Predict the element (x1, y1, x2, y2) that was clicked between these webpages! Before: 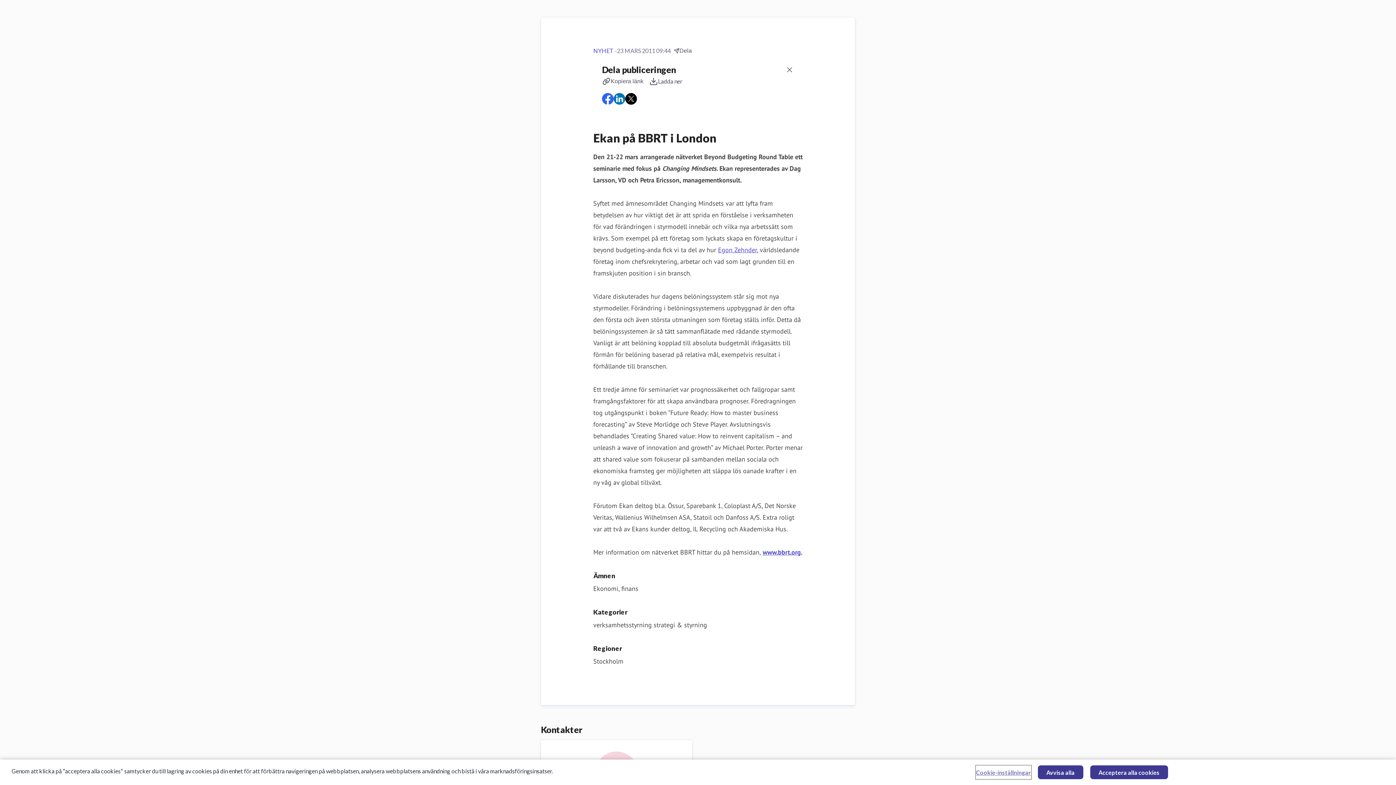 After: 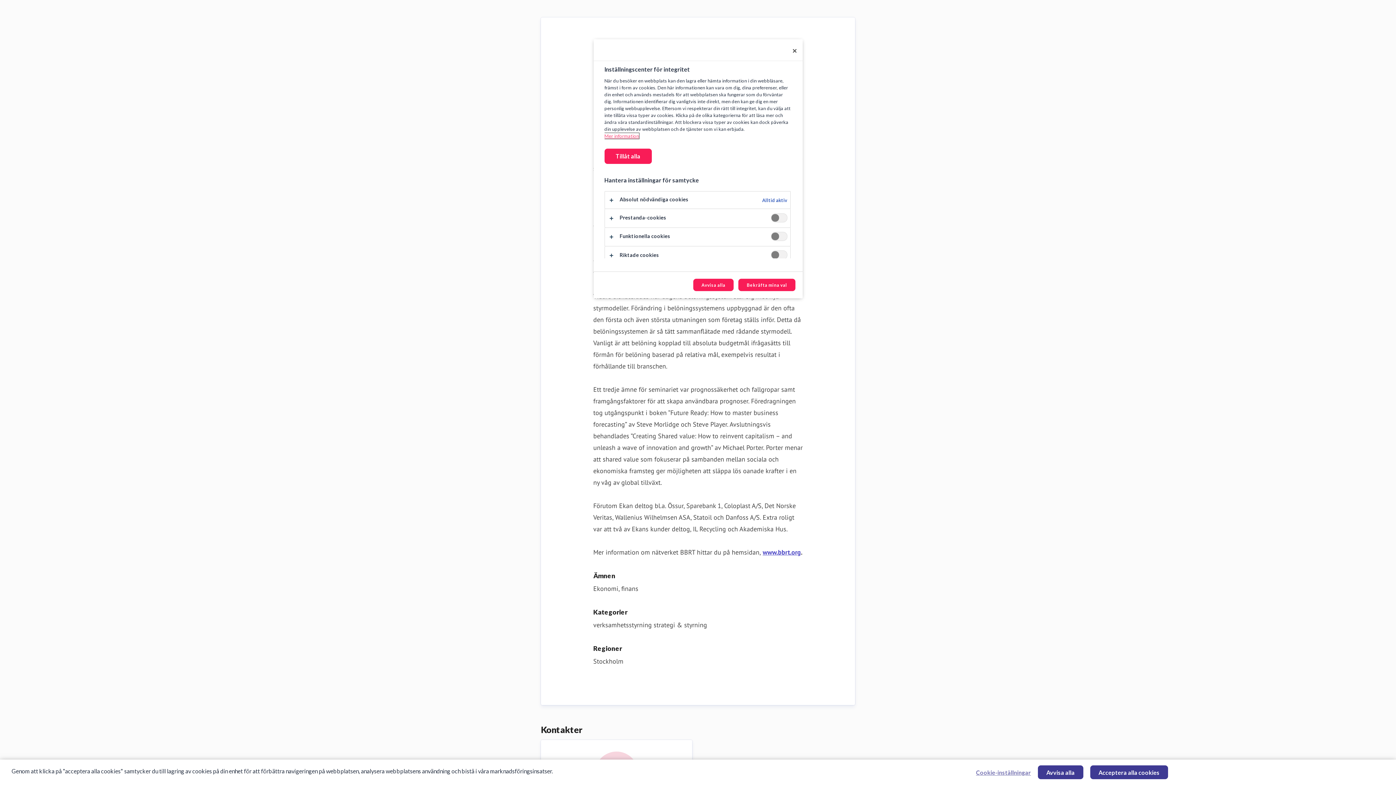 Action: bbox: (976, 766, 1031, 779) label: Cookie-inställningar